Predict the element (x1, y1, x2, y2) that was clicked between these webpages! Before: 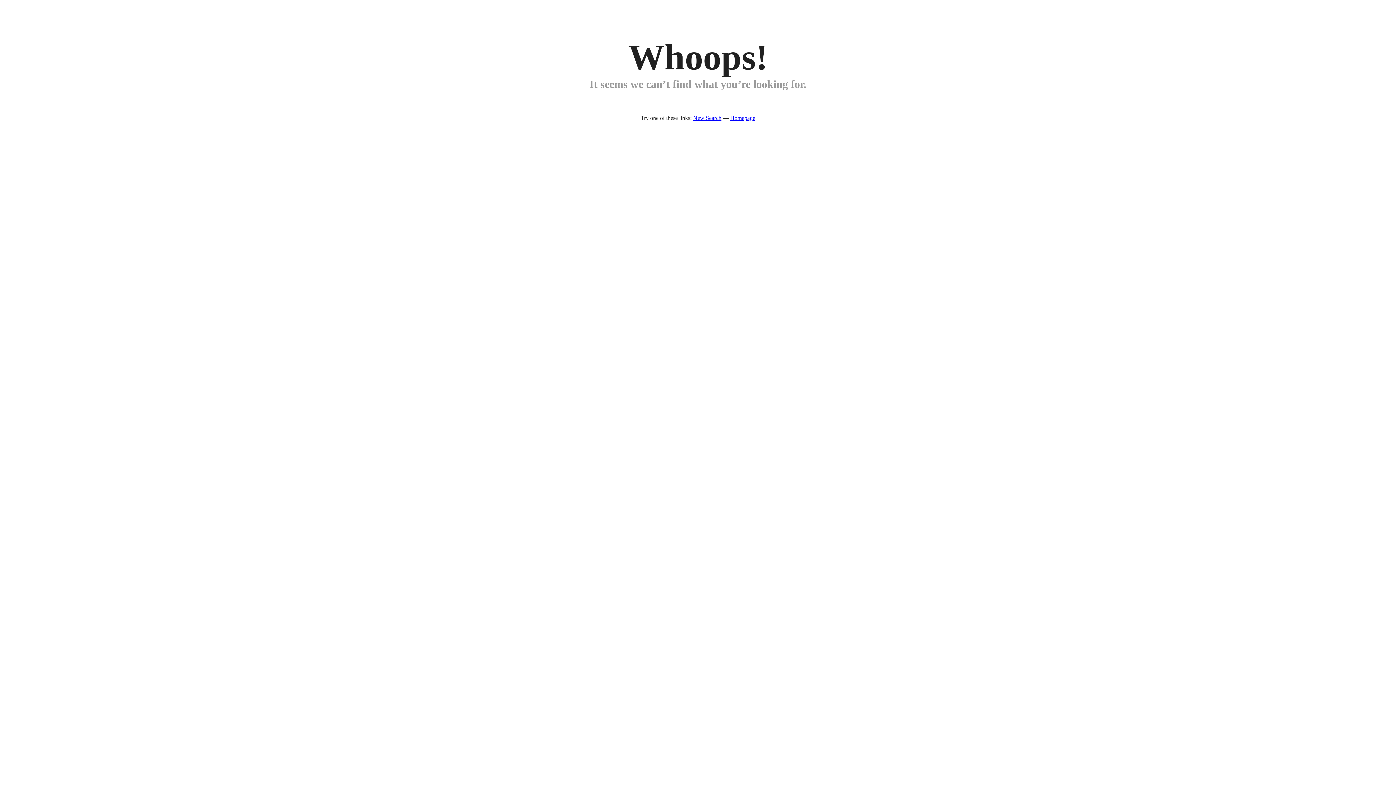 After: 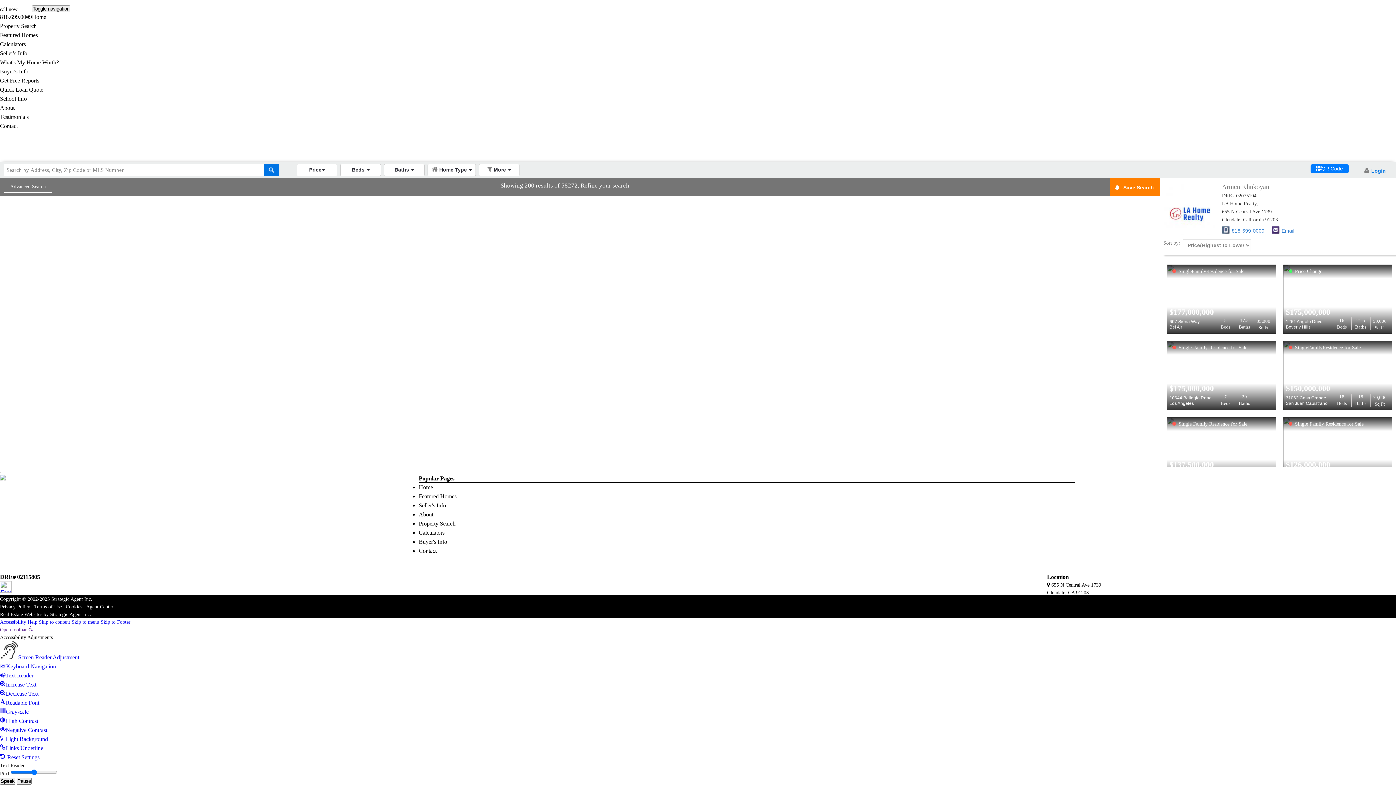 Action: label: New Search bbox: (693, 114, 721, 121)